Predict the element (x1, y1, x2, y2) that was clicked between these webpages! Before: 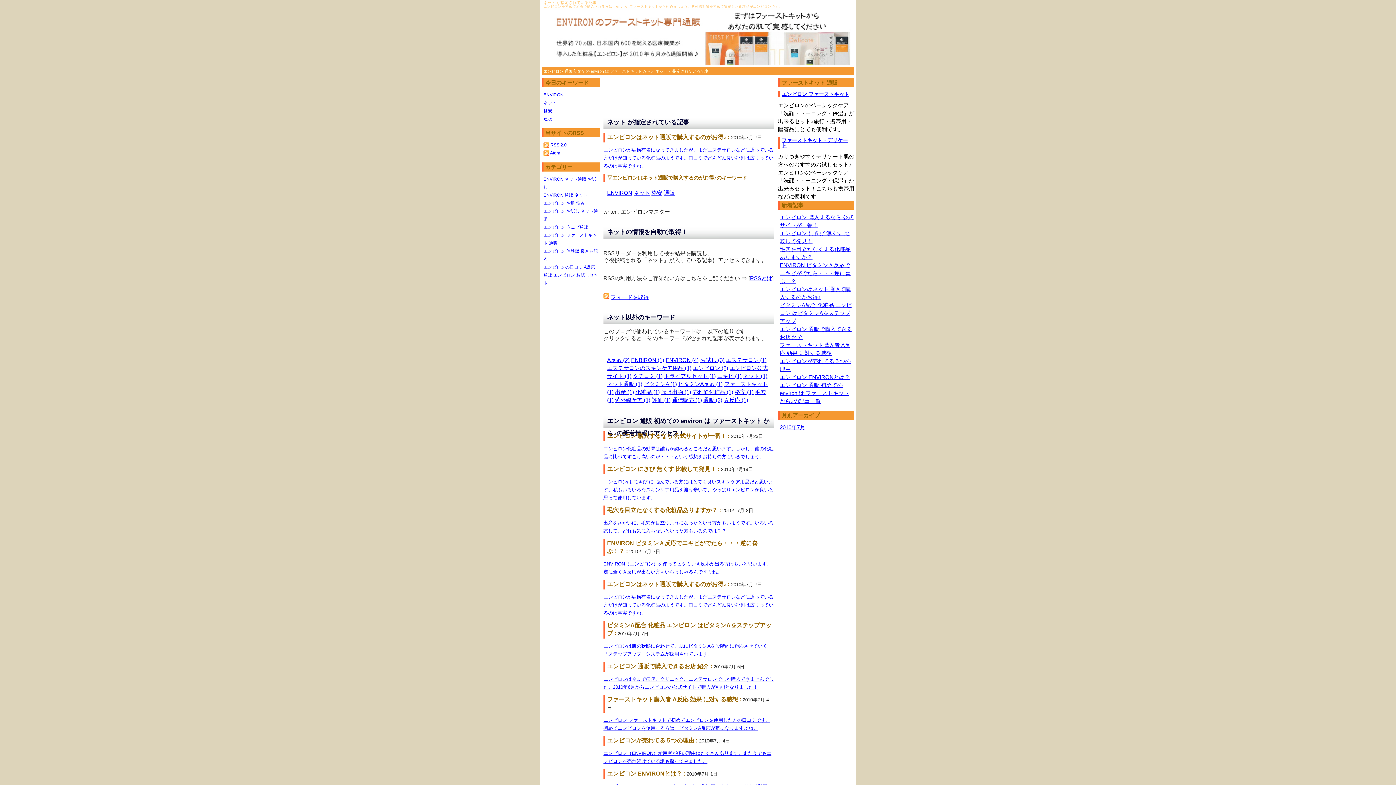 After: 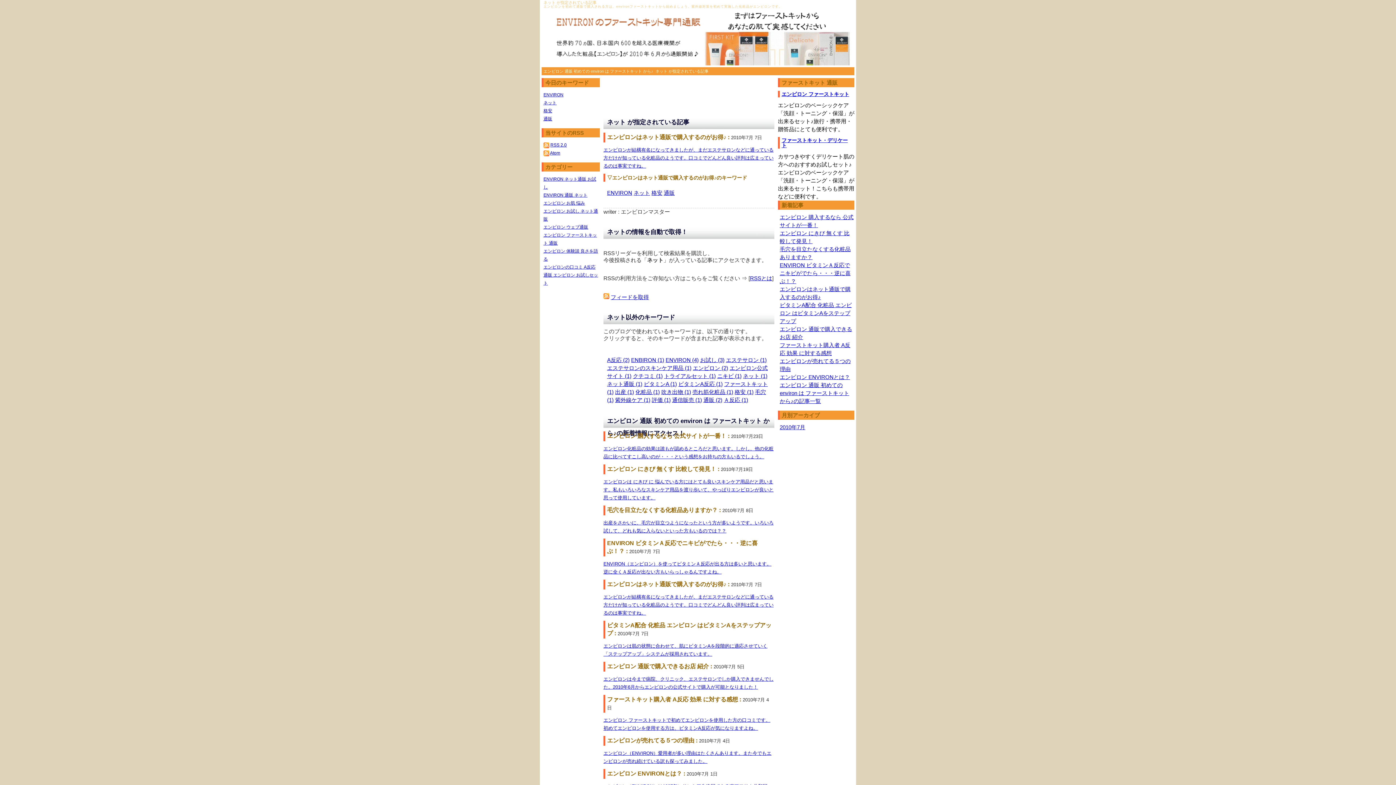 Action: bbox: (633, 189, 650, 196) label: ネット